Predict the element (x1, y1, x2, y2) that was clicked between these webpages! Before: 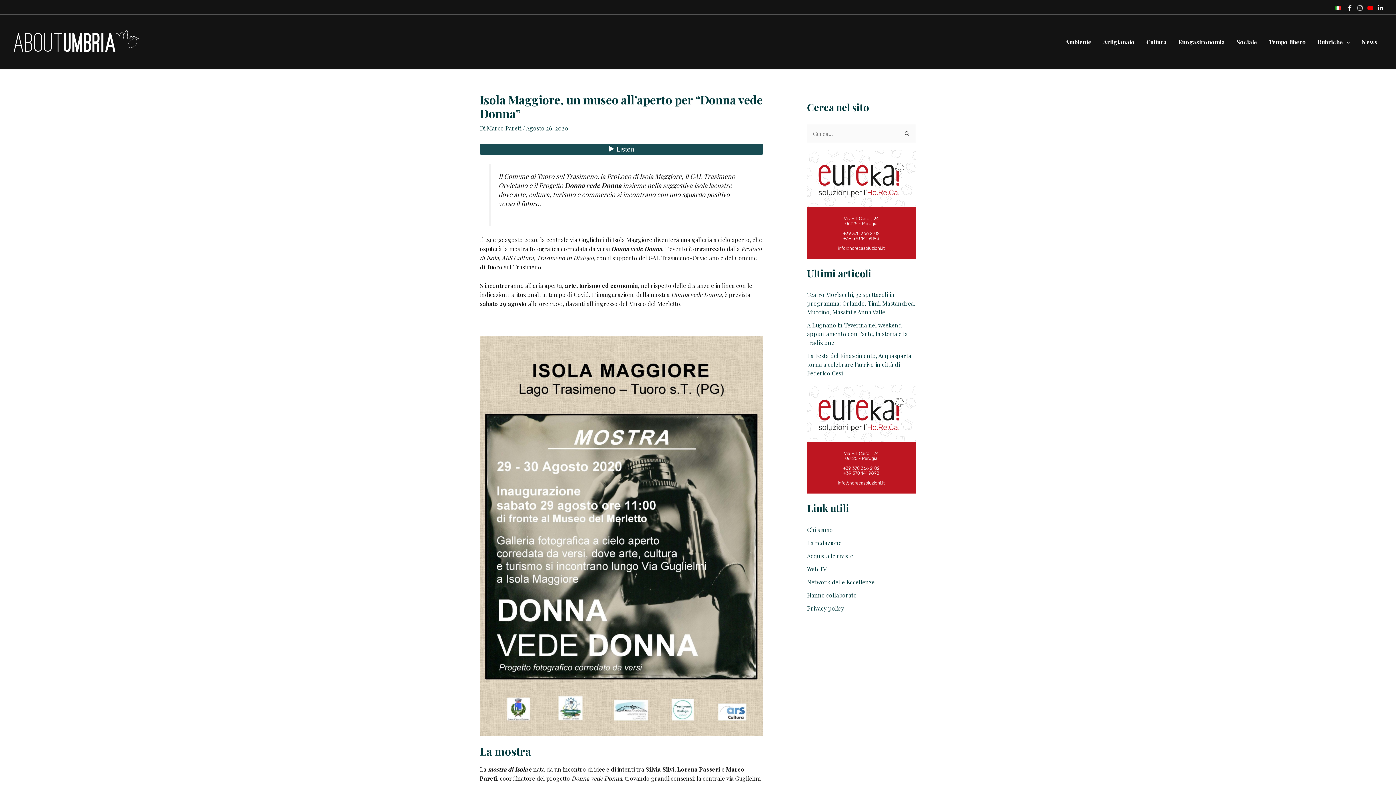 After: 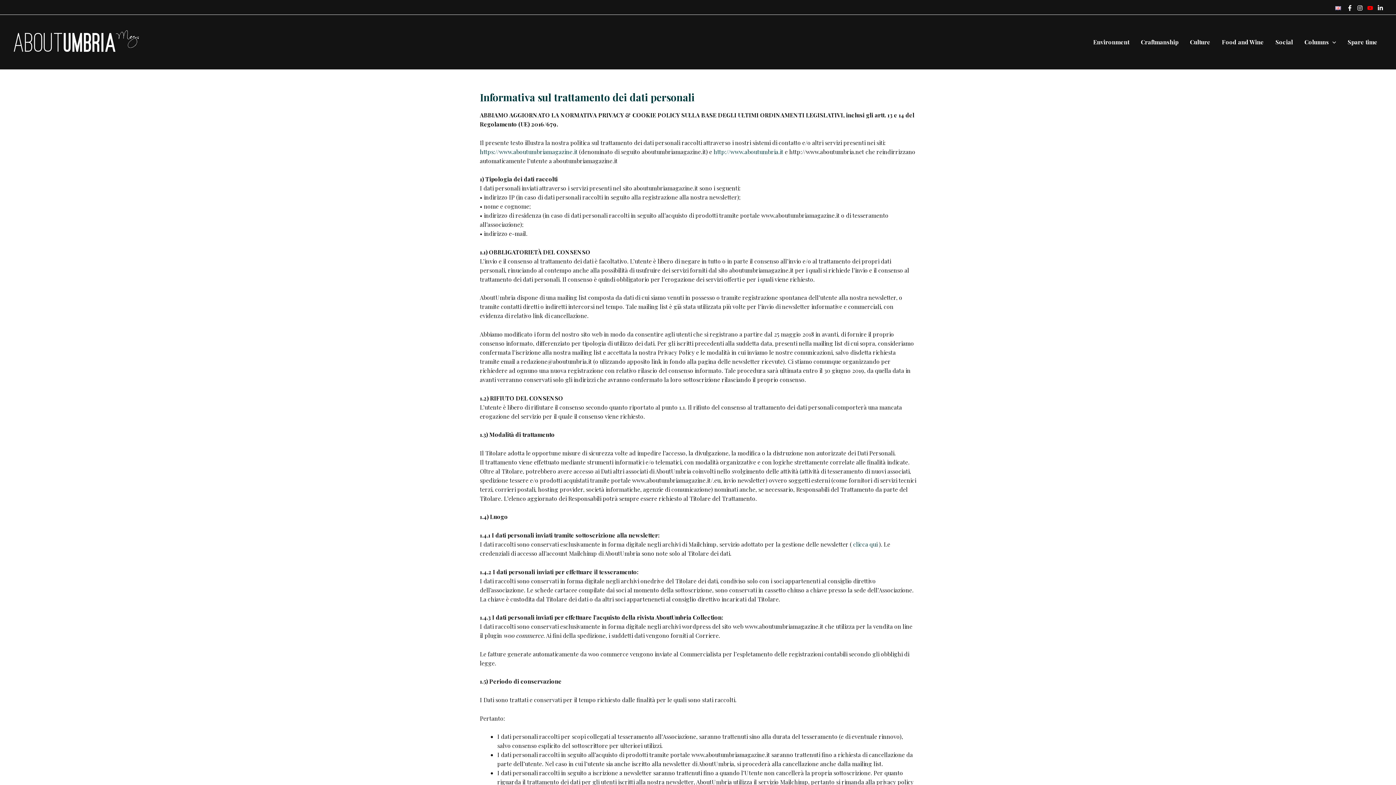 Action: bbox: (807, 604, 844, 612) label: Privacy policy